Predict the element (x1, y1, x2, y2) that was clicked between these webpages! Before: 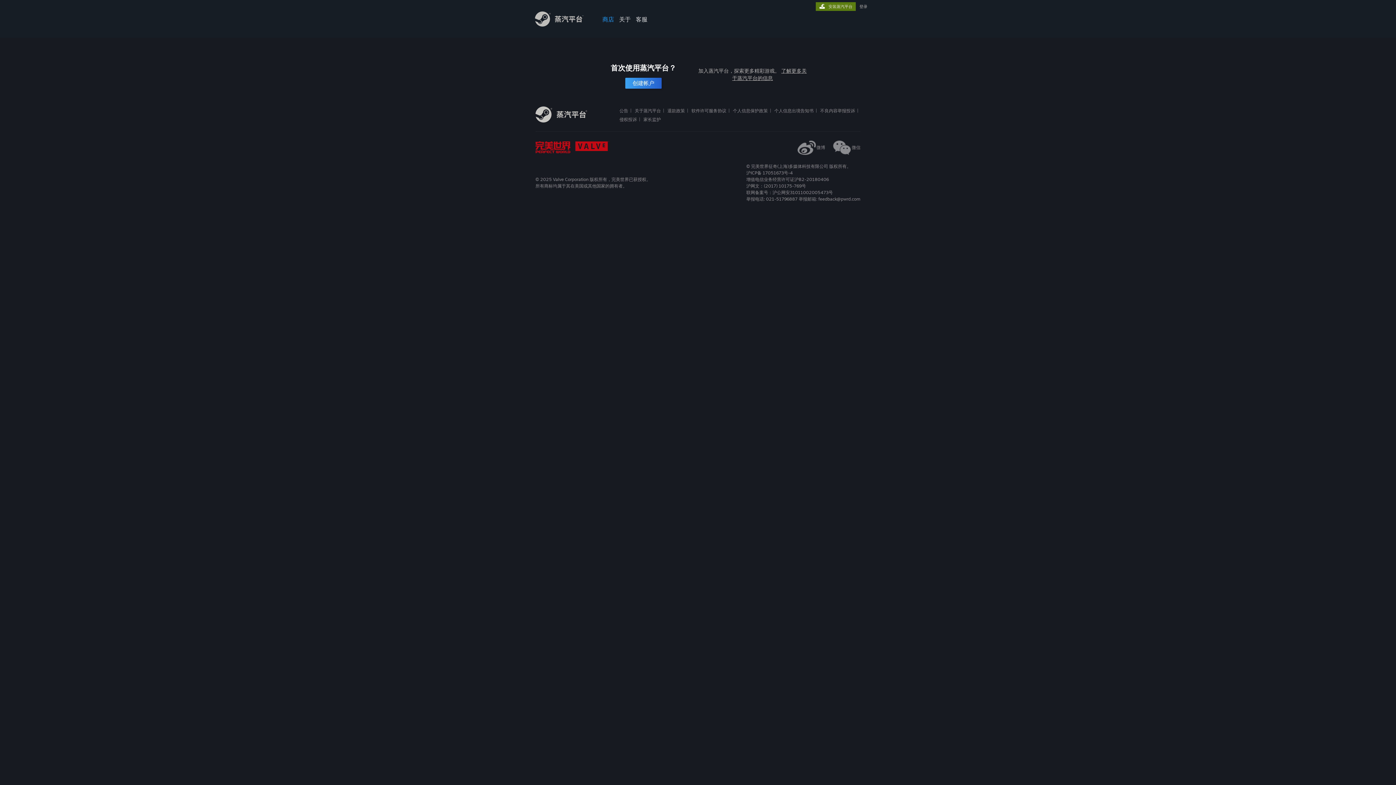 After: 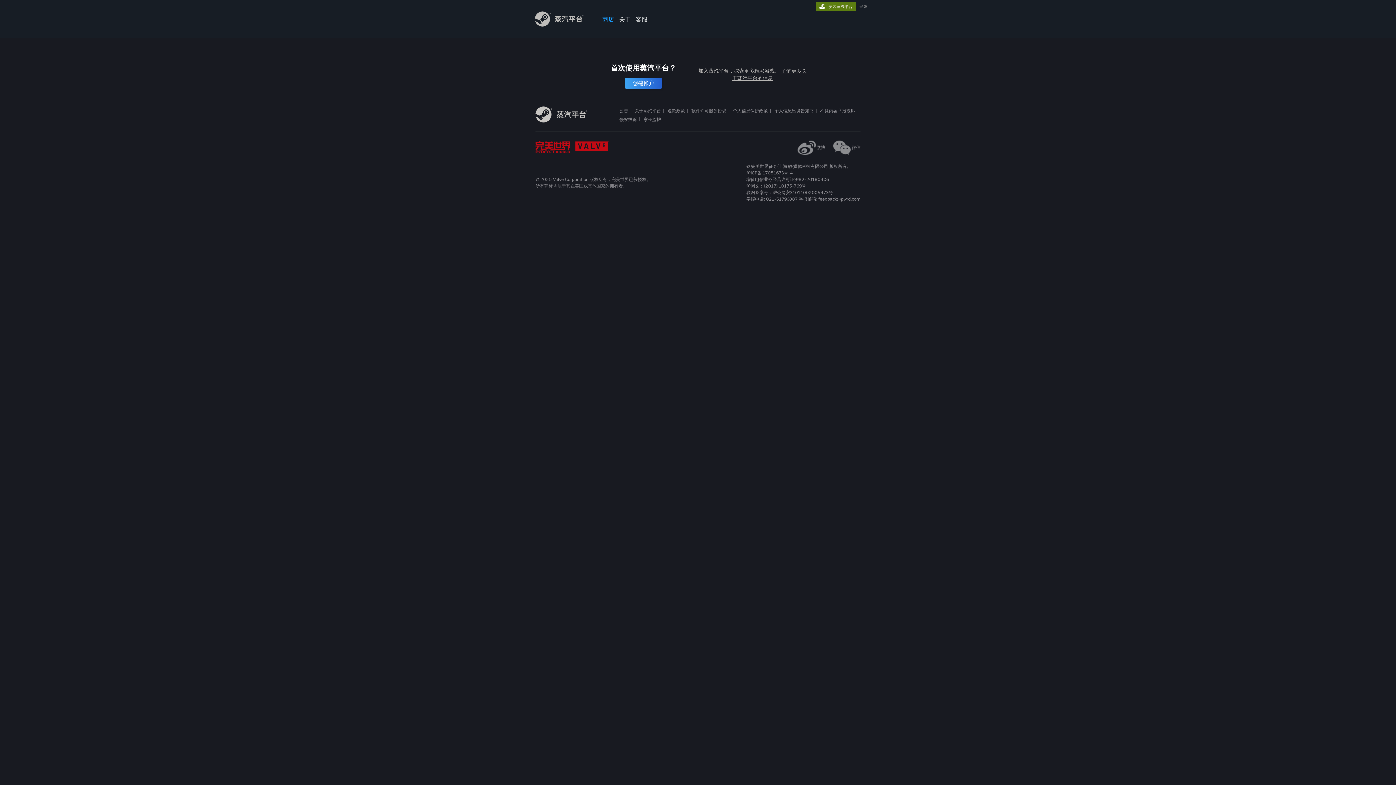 Action: bbox: (535, 141, 575, 147) label:  